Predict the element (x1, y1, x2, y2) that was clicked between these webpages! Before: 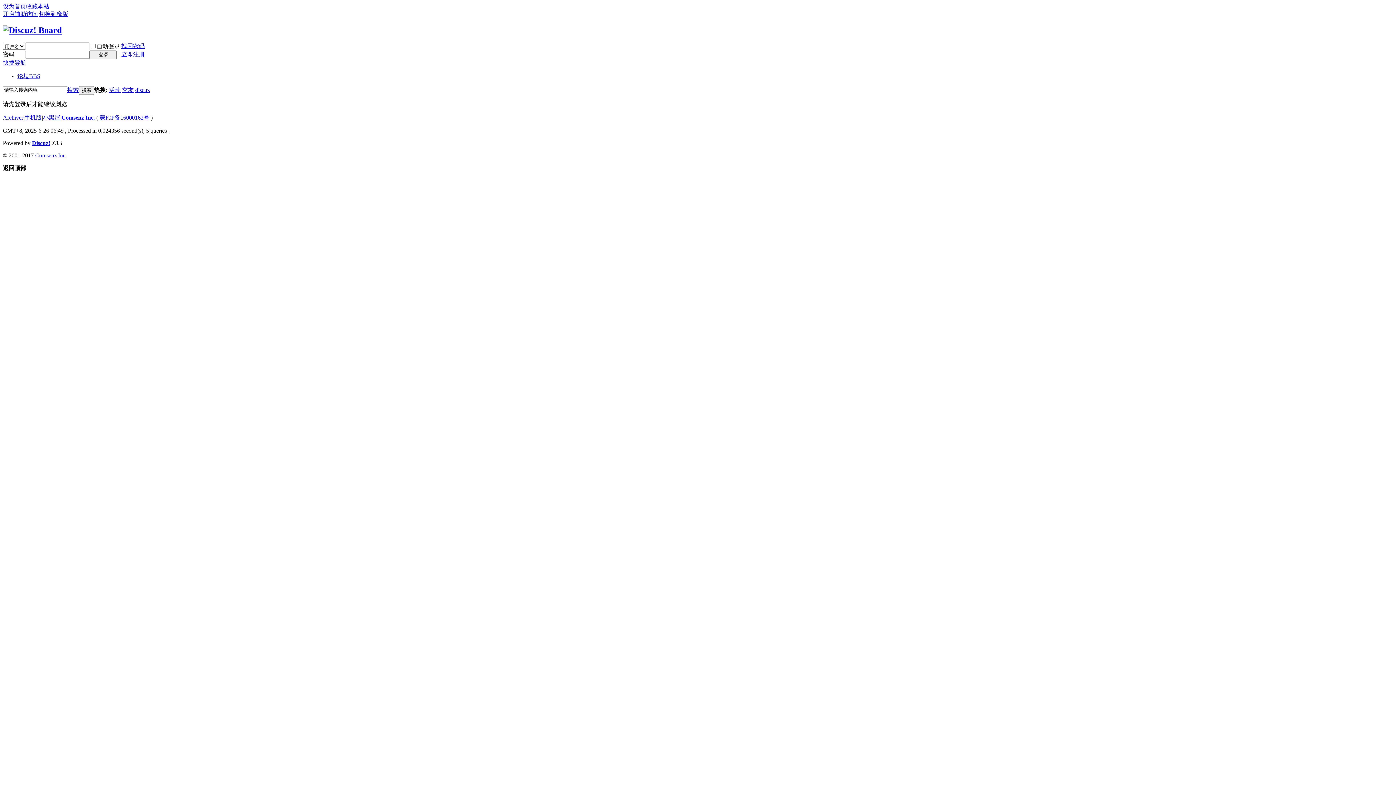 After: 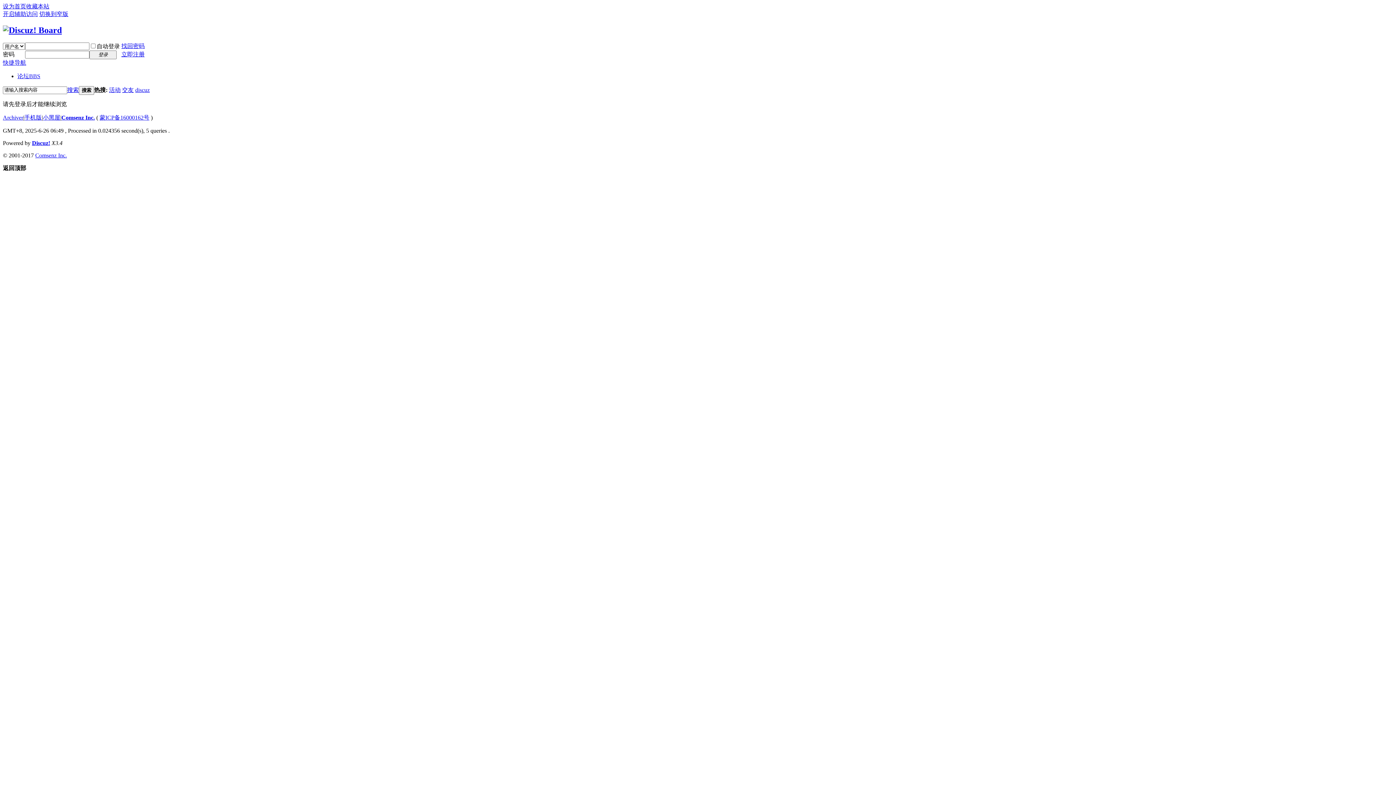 Action: label: 切换到窄版 bbox: (39, 10, 68, 17)